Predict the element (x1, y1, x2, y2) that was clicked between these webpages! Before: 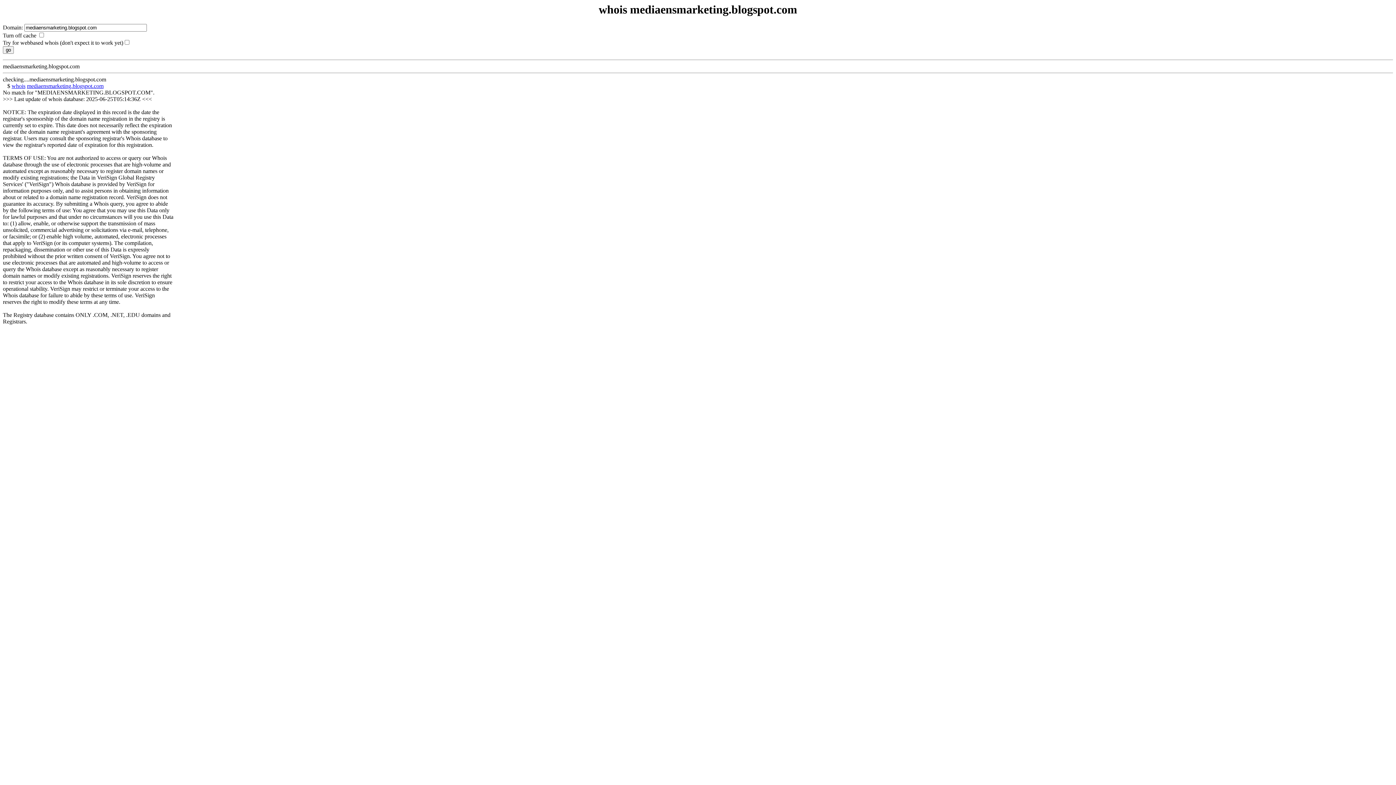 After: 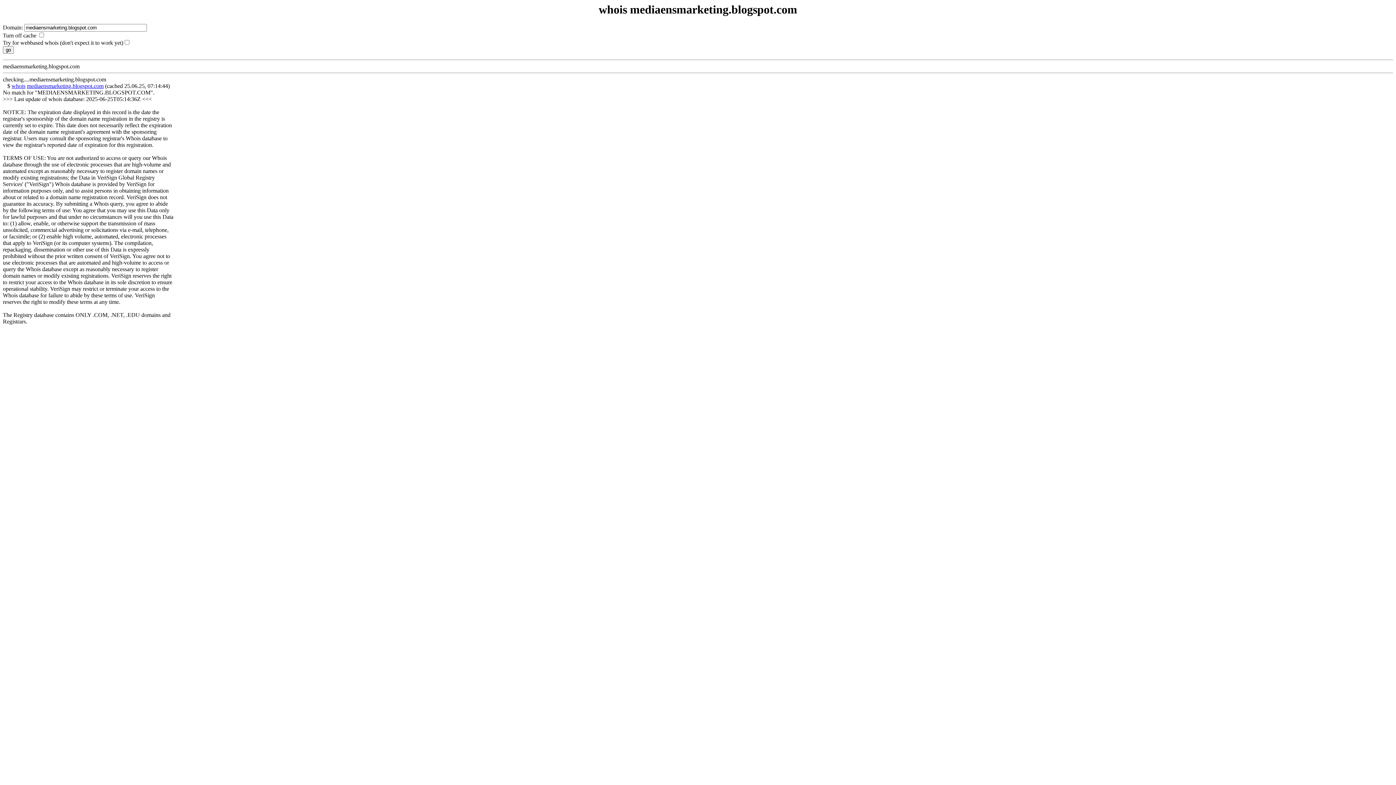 Action: bbox: (11, 83, 25, 89) label: whois